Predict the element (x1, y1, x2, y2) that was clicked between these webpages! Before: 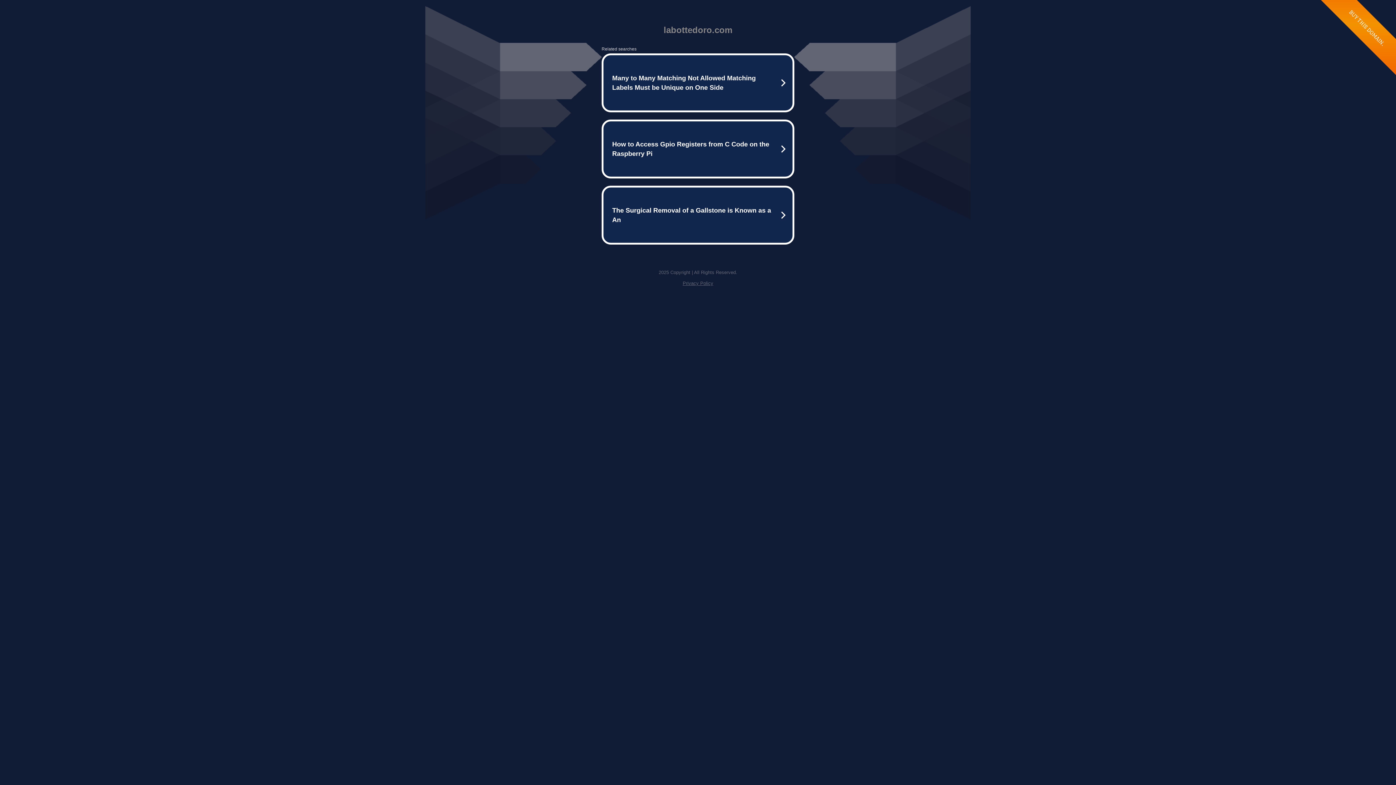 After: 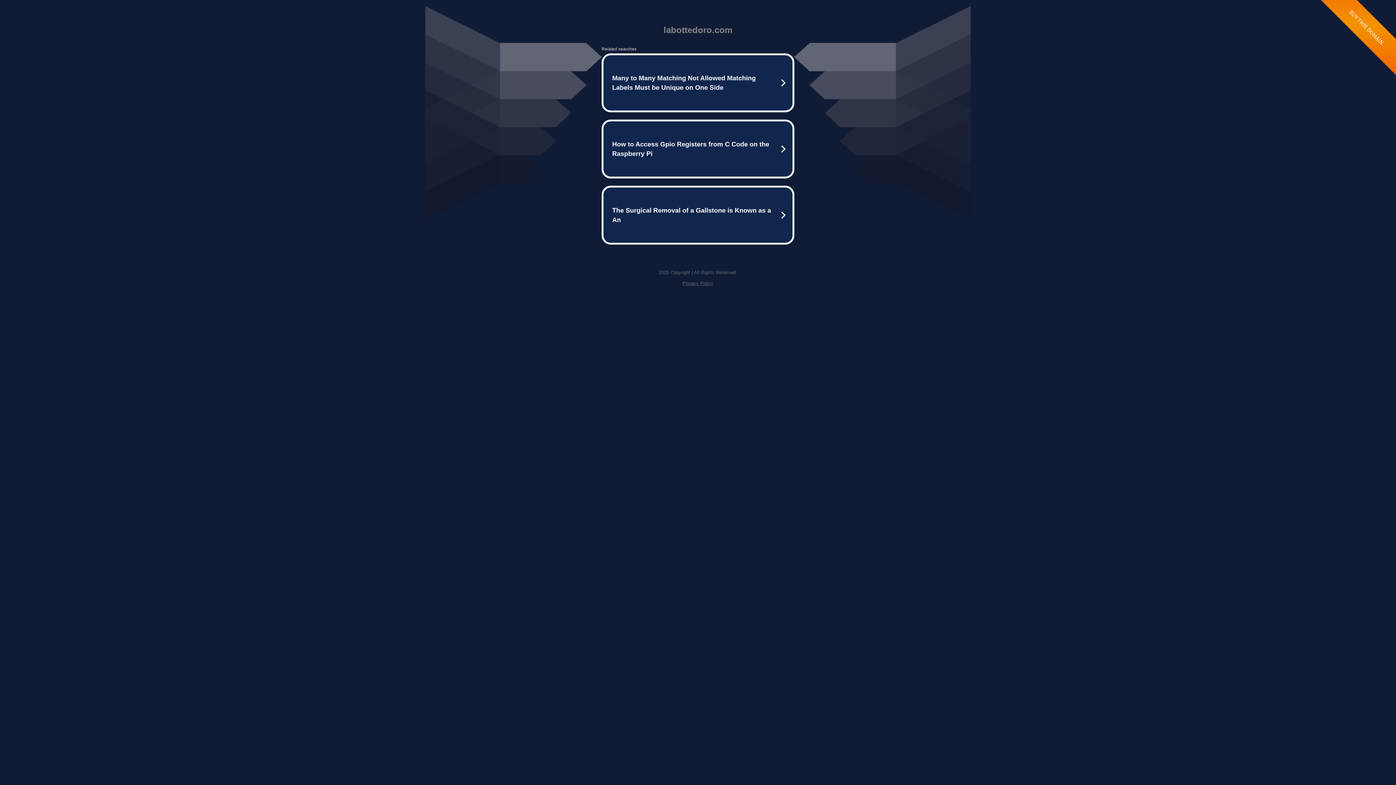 Action: bbox: (682, 280, 713, 286) label: Privacy Policy